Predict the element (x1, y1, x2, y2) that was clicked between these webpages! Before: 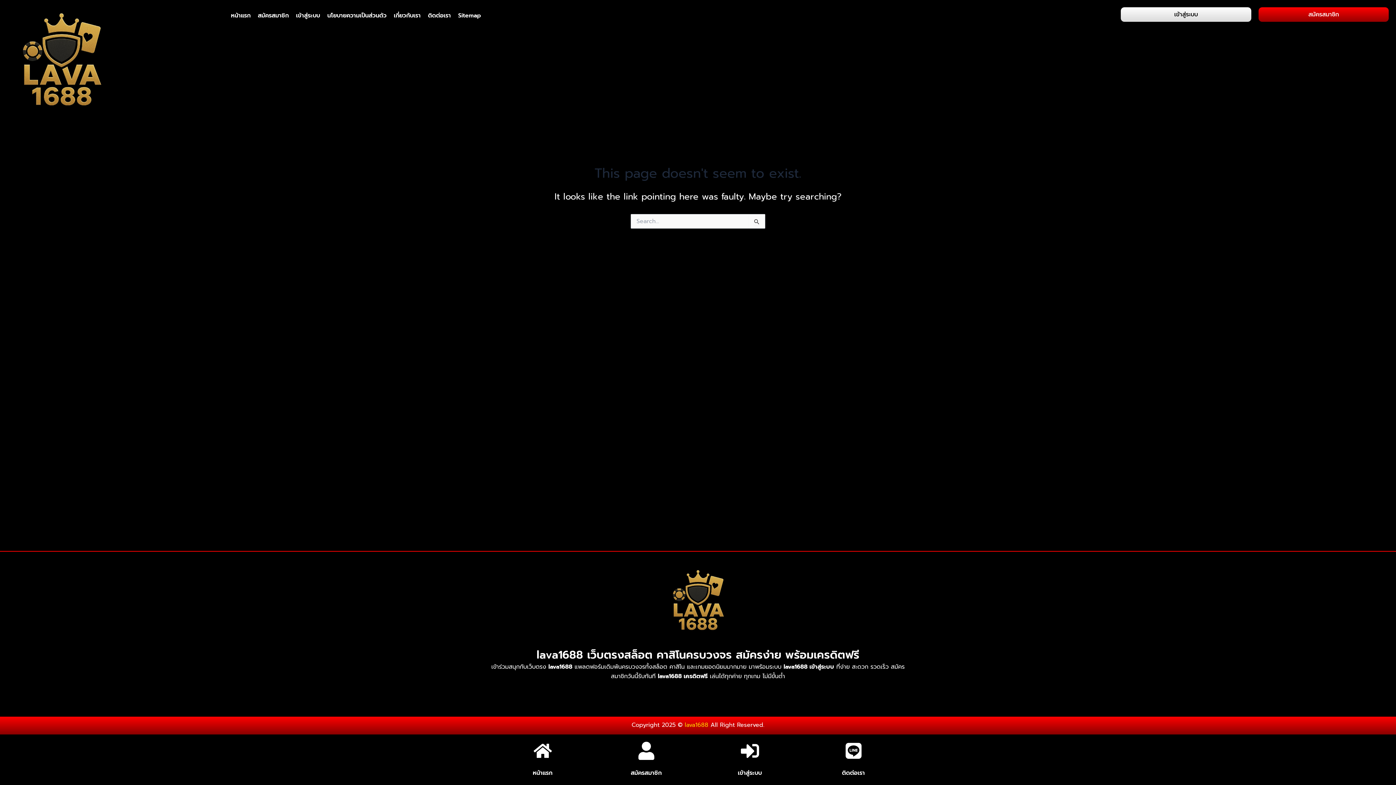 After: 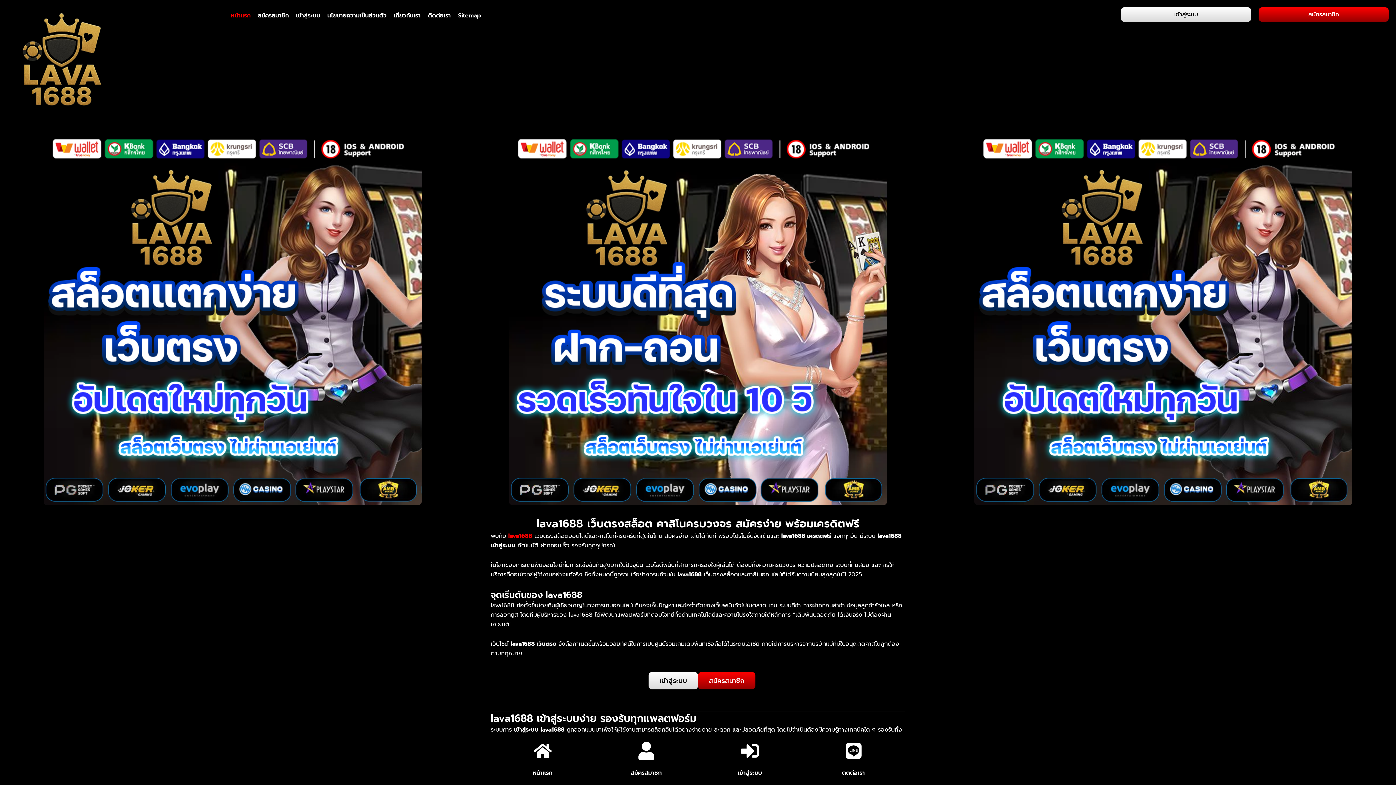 Action: bbox: (227, 7, 254, 24) label: หน้าแรก